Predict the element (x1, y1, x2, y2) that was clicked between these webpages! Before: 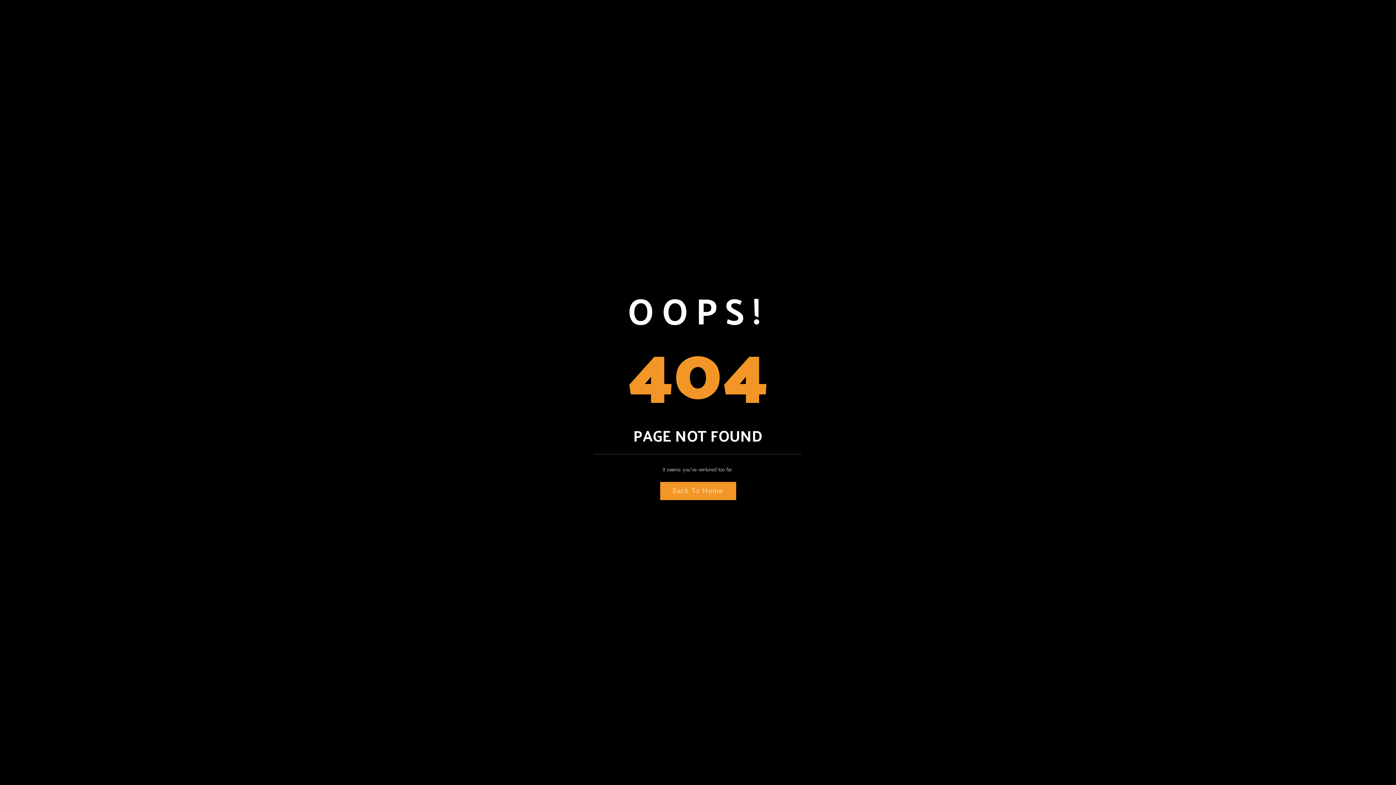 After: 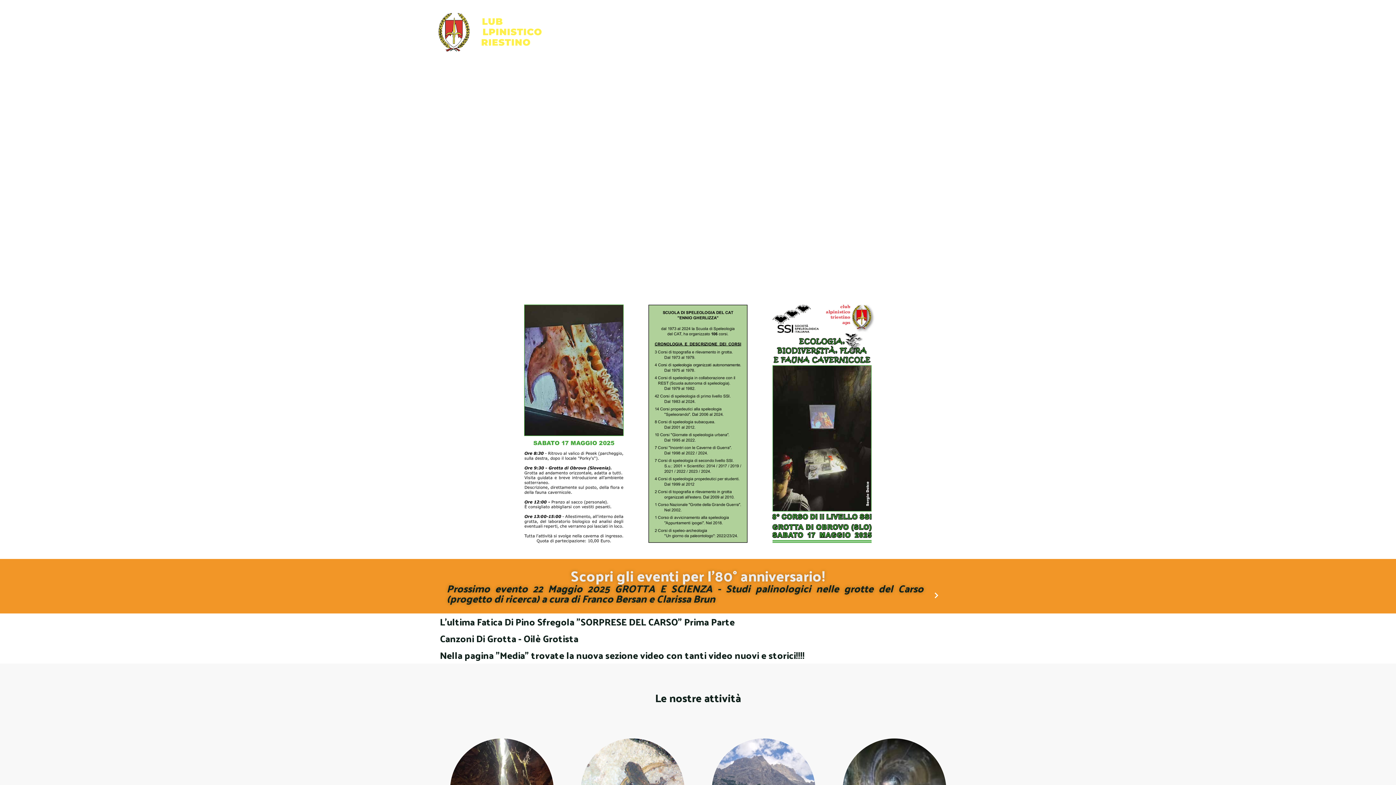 Action: bbox: (660, 482, 736, 500) label: Back To Home